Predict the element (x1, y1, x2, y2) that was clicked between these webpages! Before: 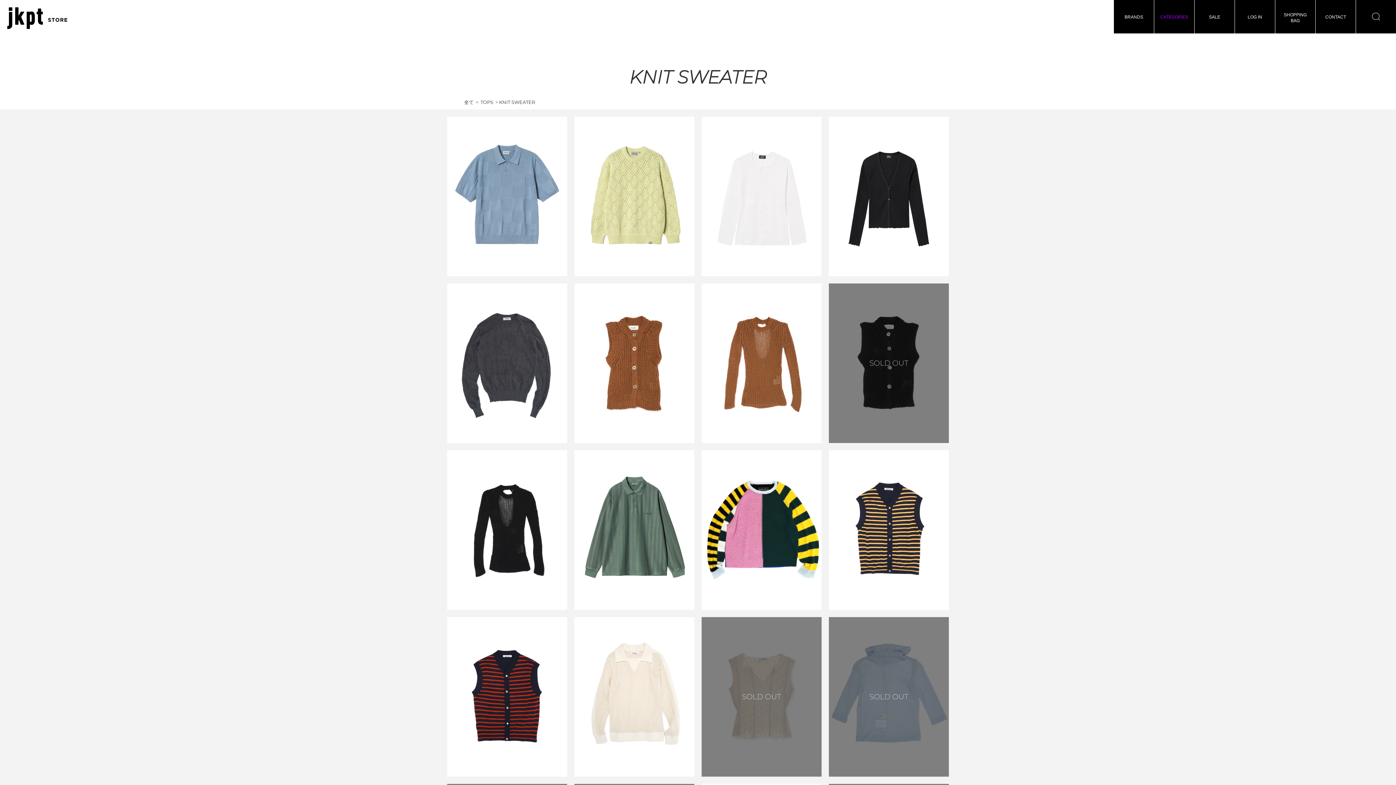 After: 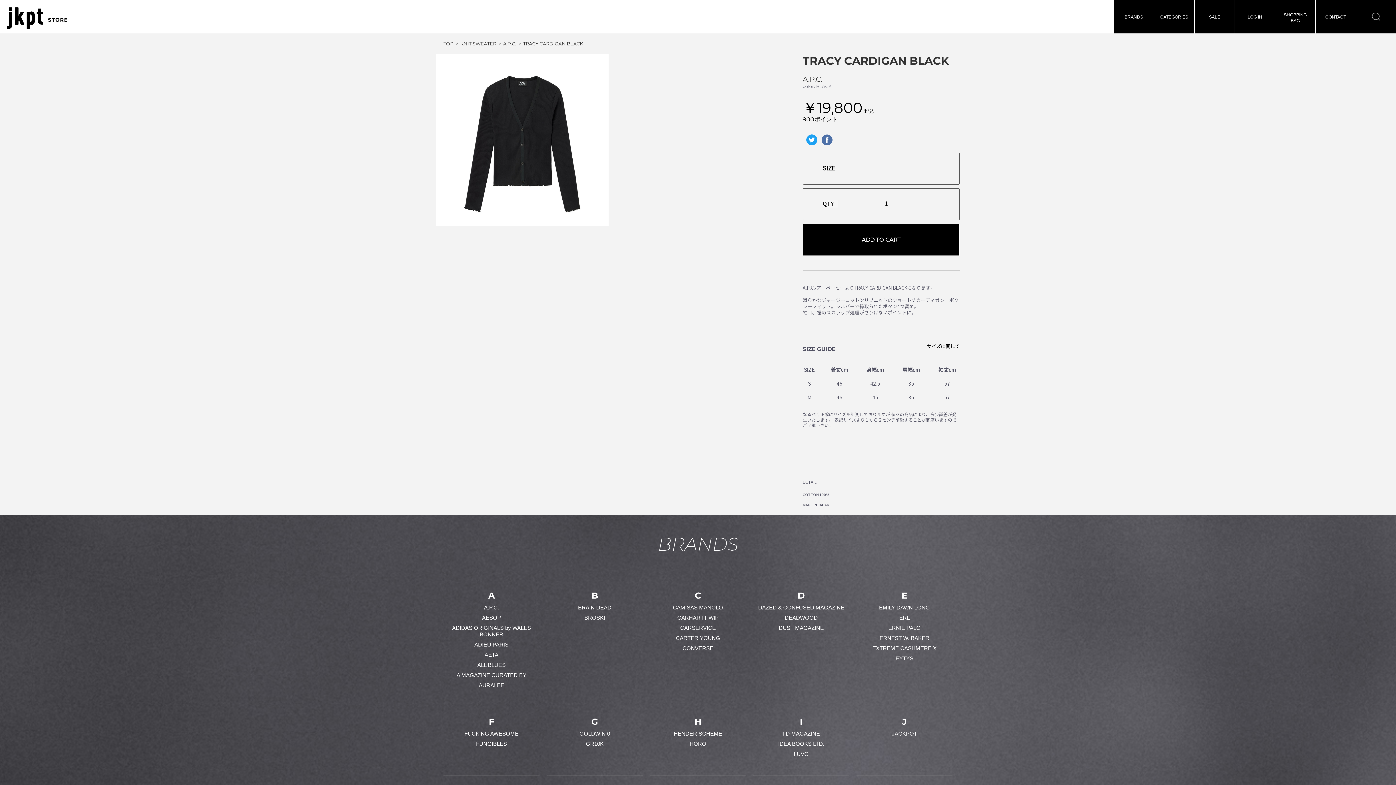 Action: bbox: (829, 116, 949, 276) label: A.P.C.

TRACY CARDIGAN BLACK

￥19,800